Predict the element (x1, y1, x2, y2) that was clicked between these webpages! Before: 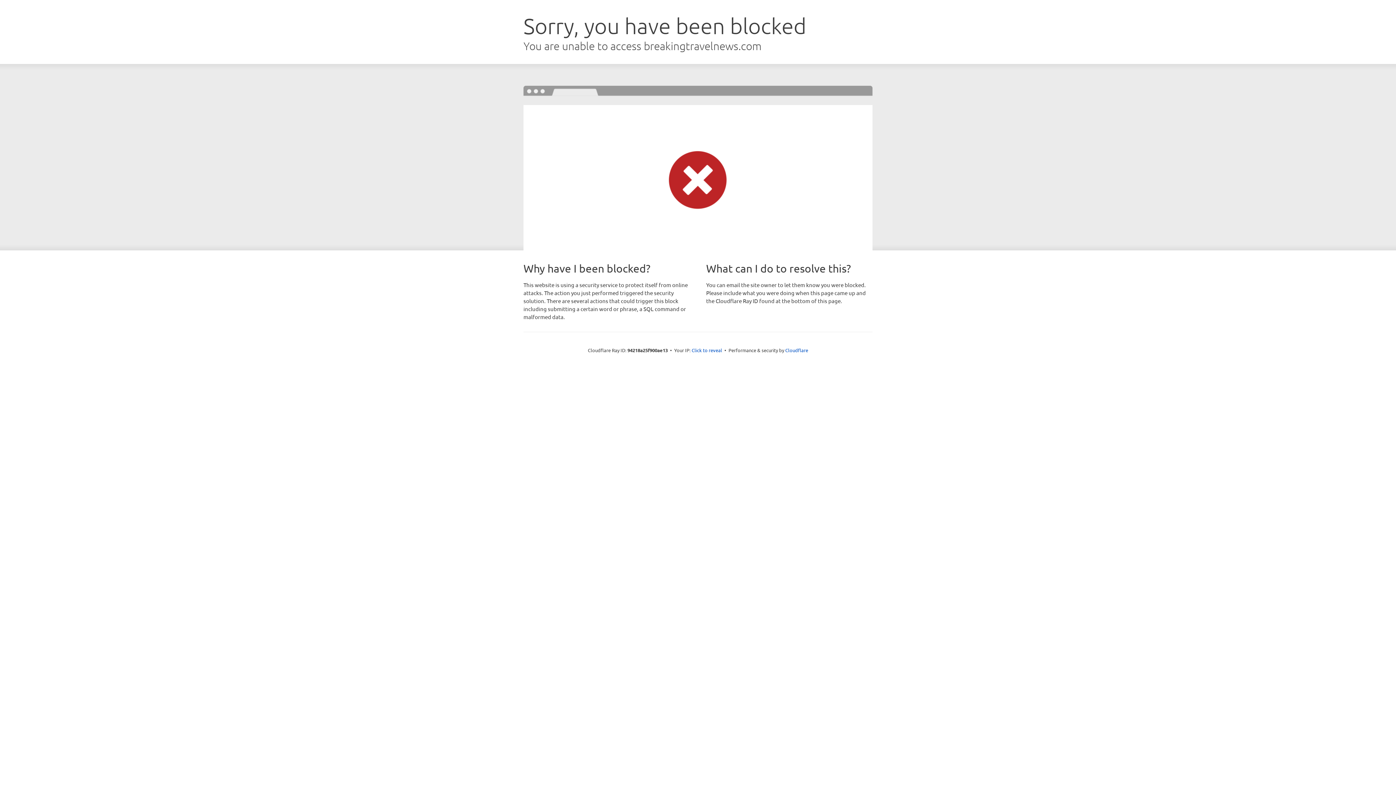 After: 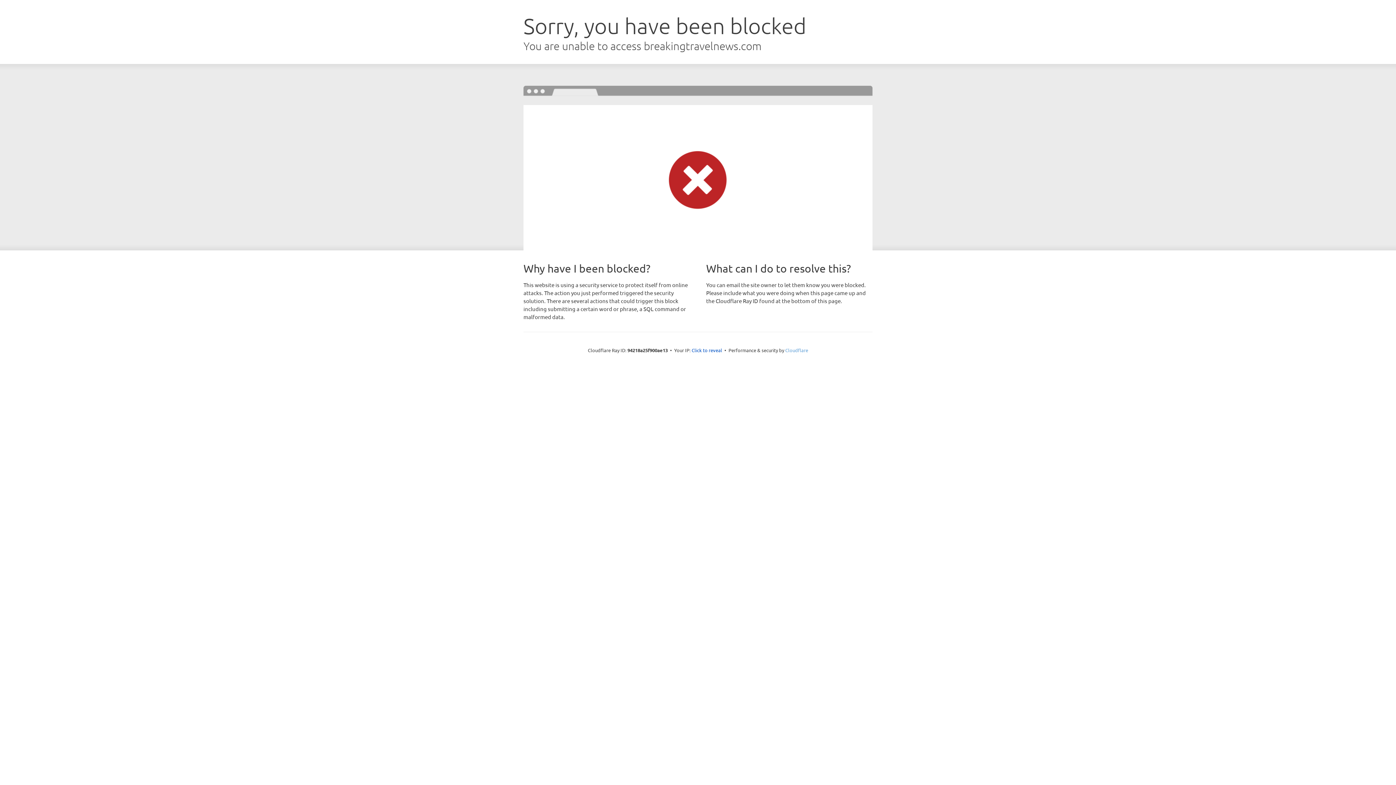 Action: label: Cloudflare bbox: (785, 347, 808, 353)